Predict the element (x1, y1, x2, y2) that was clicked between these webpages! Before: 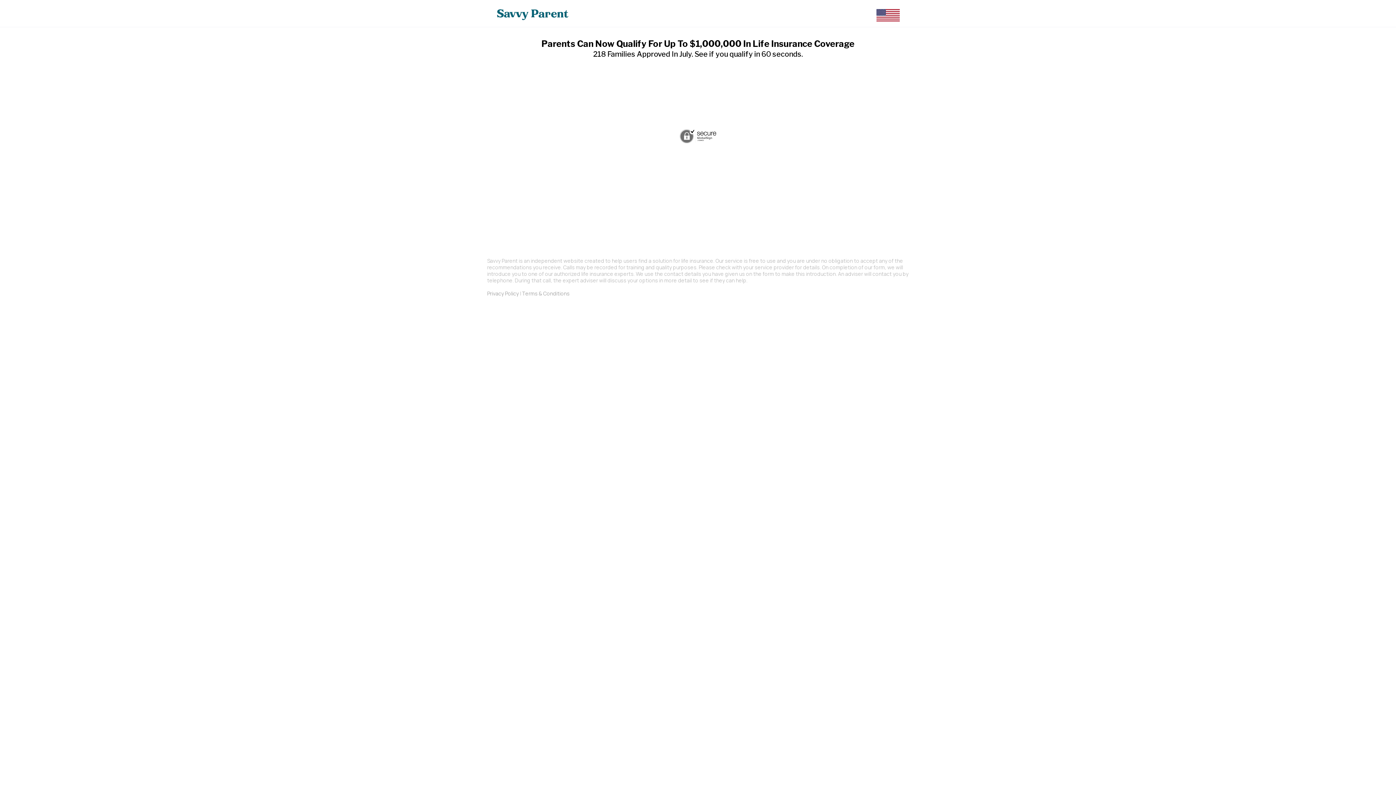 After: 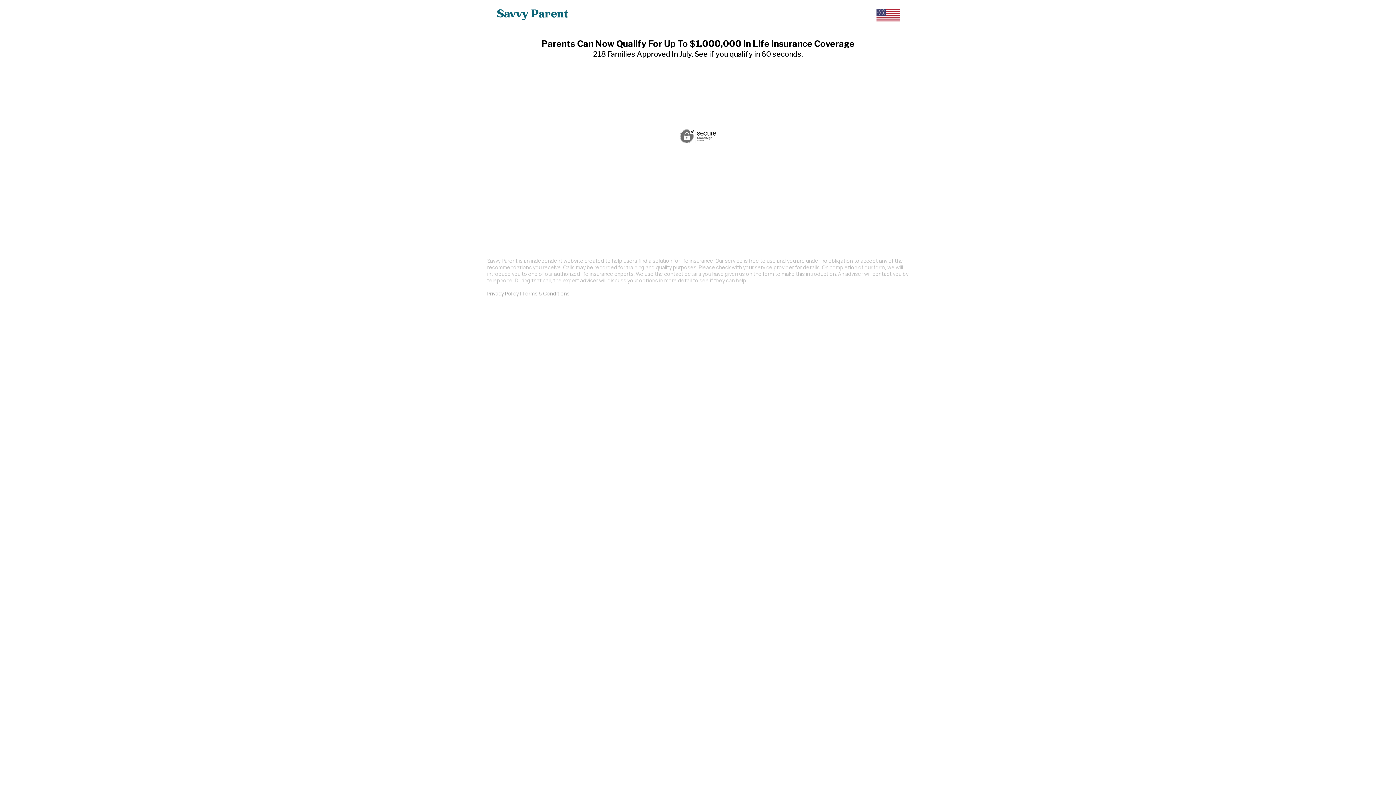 Action: label: Terms & Conditions bbox: (522, 290, 569, 296)